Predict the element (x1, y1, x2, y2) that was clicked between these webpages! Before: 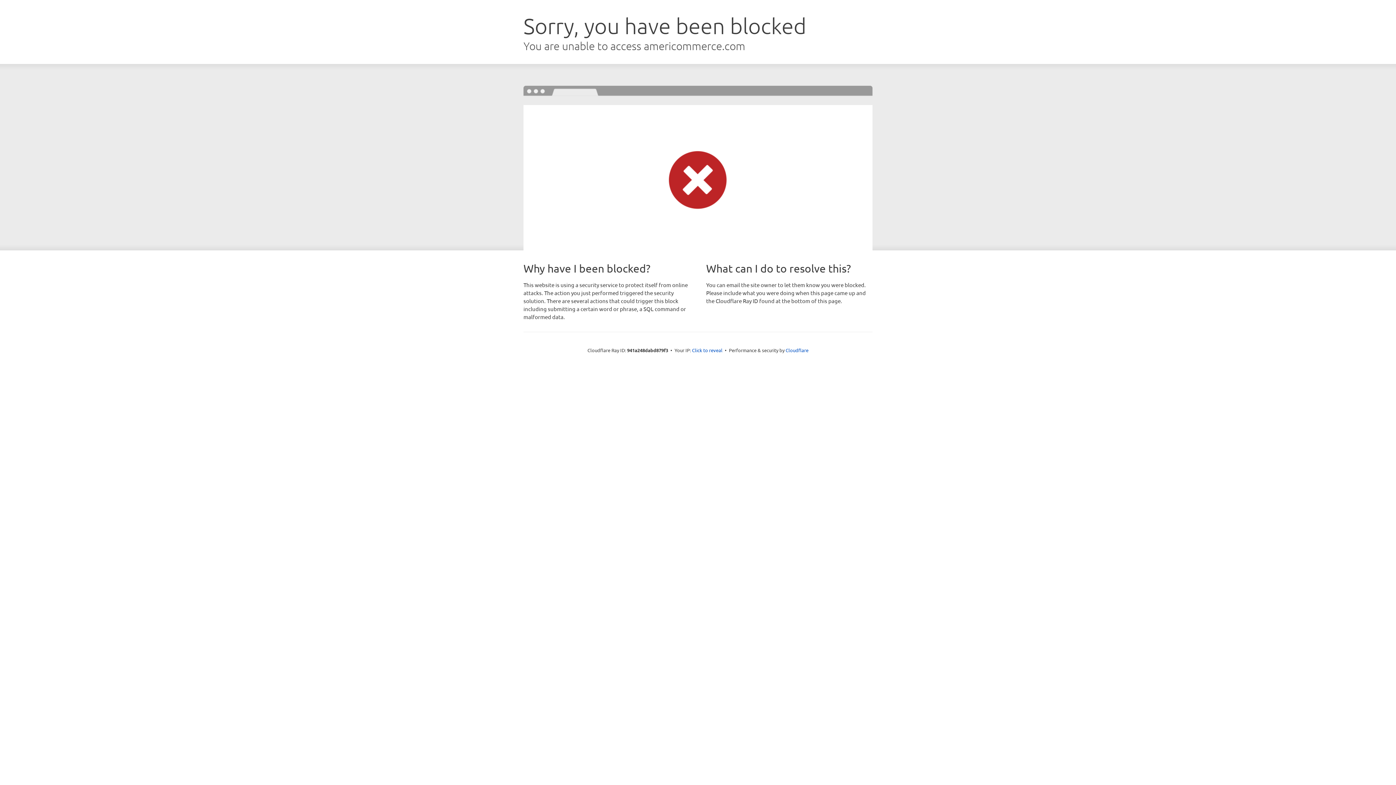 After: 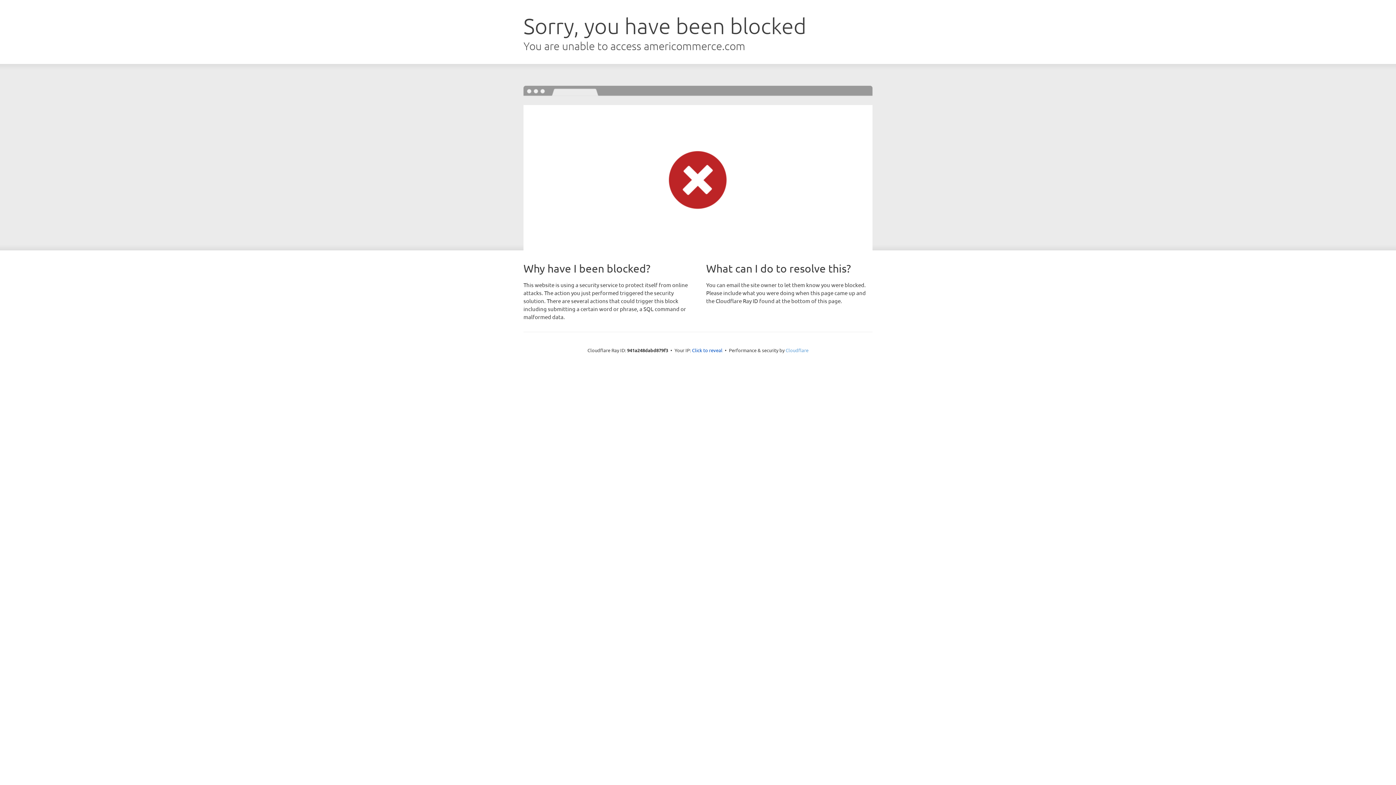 Action: label: Cloudflare bbox: (785, 347, 808, 353)